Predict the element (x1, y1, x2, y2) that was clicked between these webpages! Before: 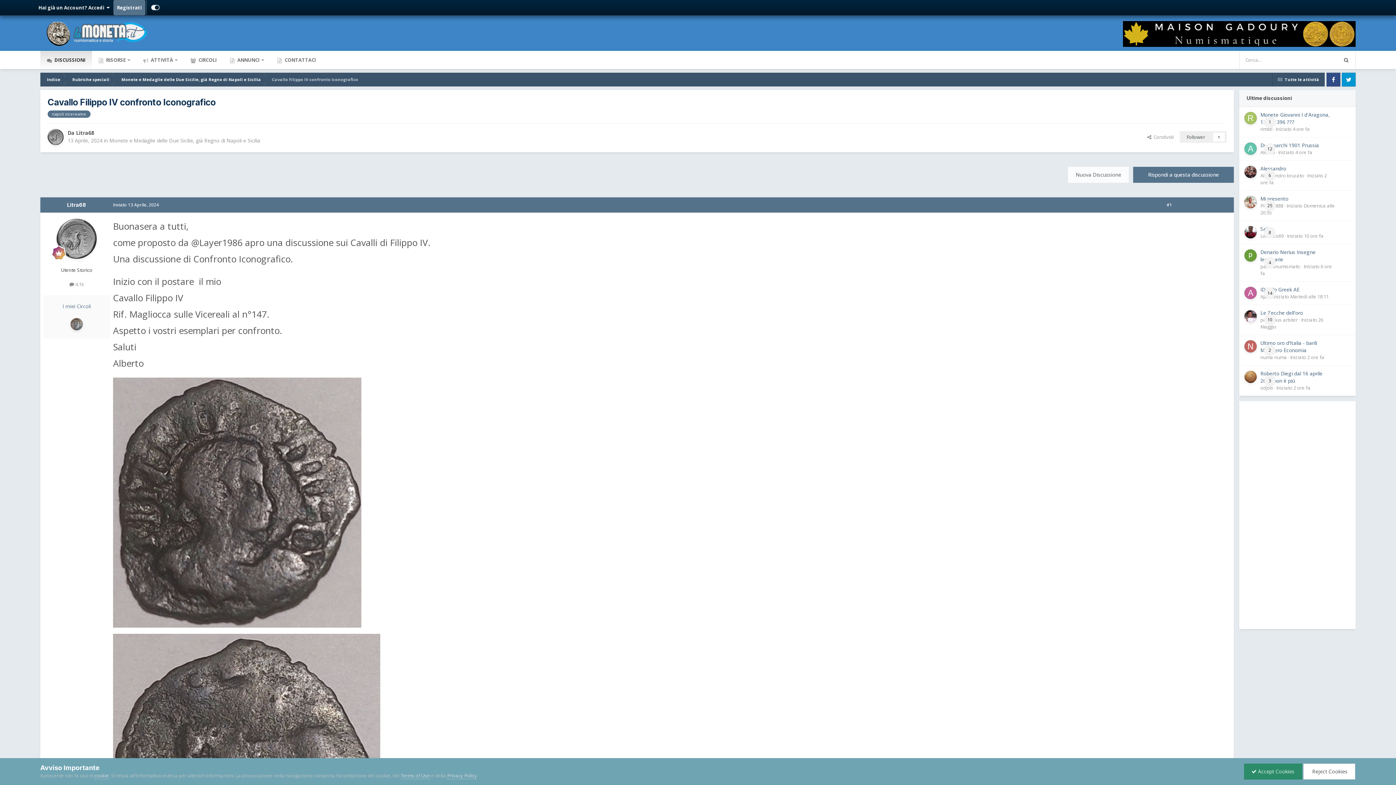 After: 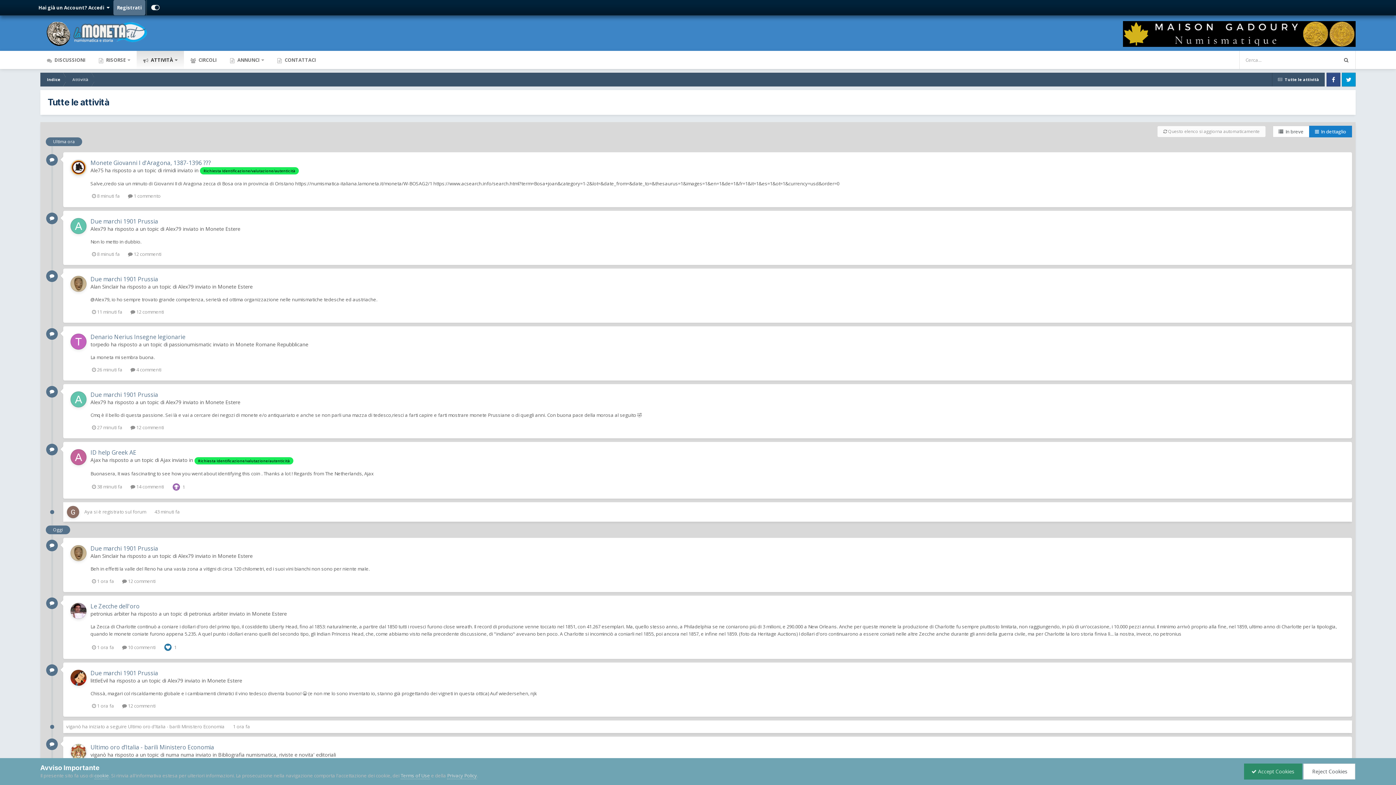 Action: label:  ATTIVITÀ  bbox: (136, 50, 184, 69)